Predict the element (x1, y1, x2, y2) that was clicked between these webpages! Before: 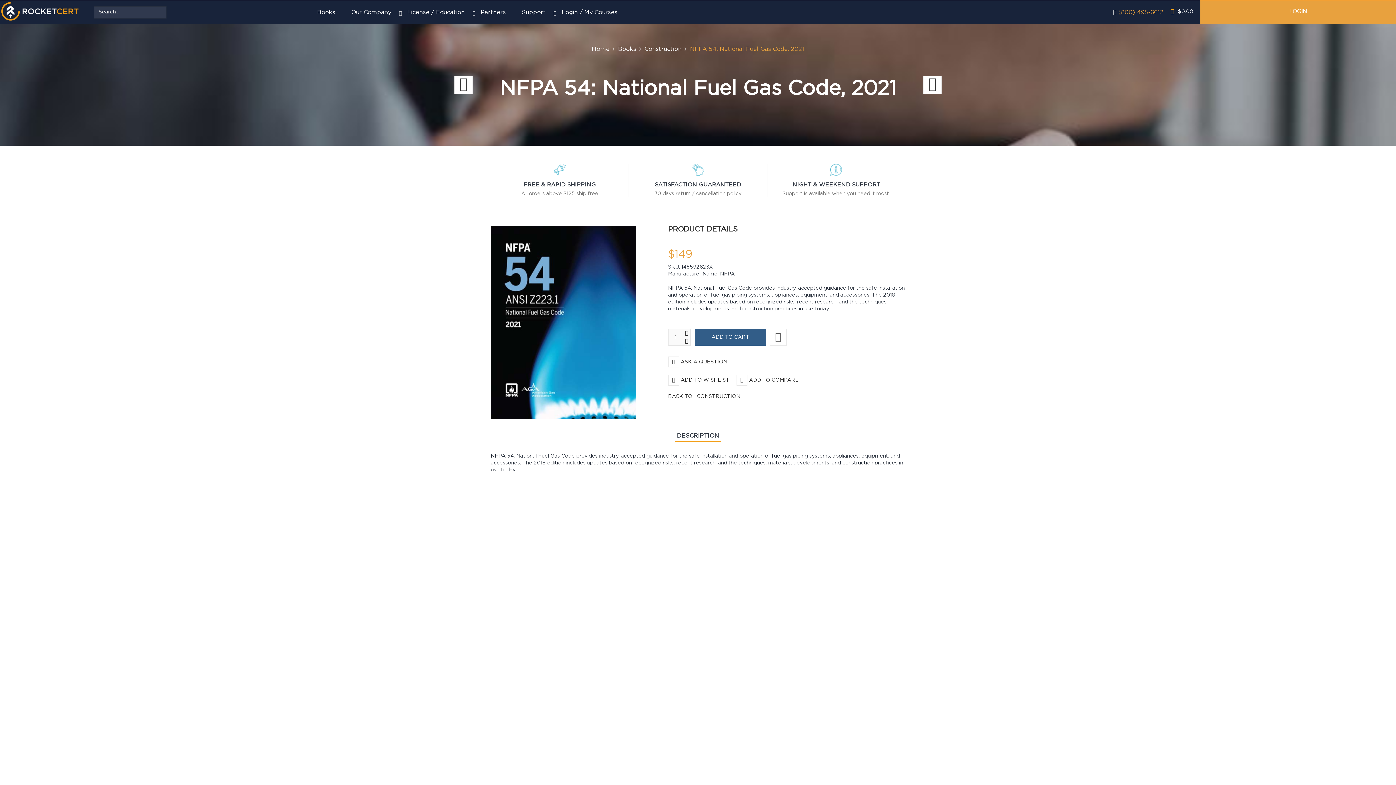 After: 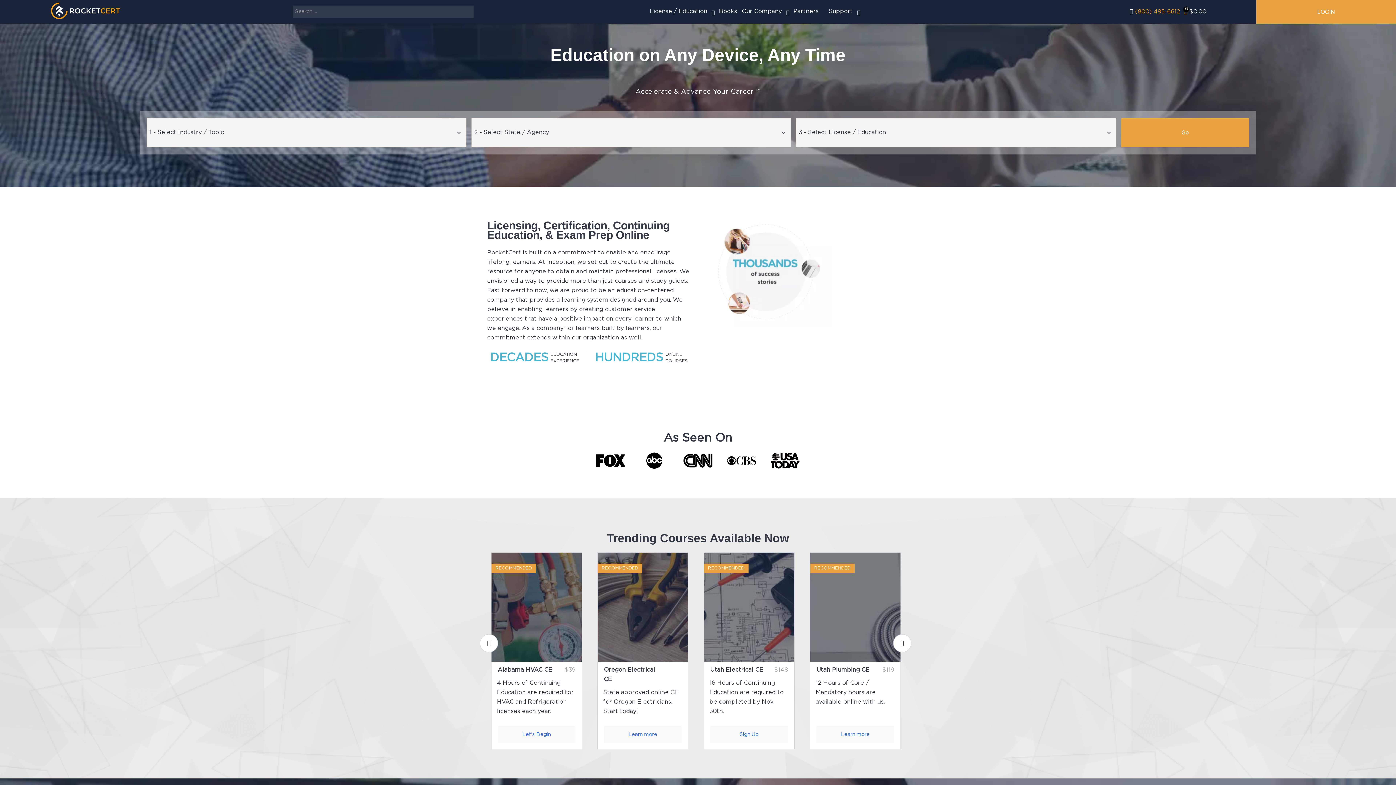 Action: bbox: (592, 46, 609, 52) label: Home